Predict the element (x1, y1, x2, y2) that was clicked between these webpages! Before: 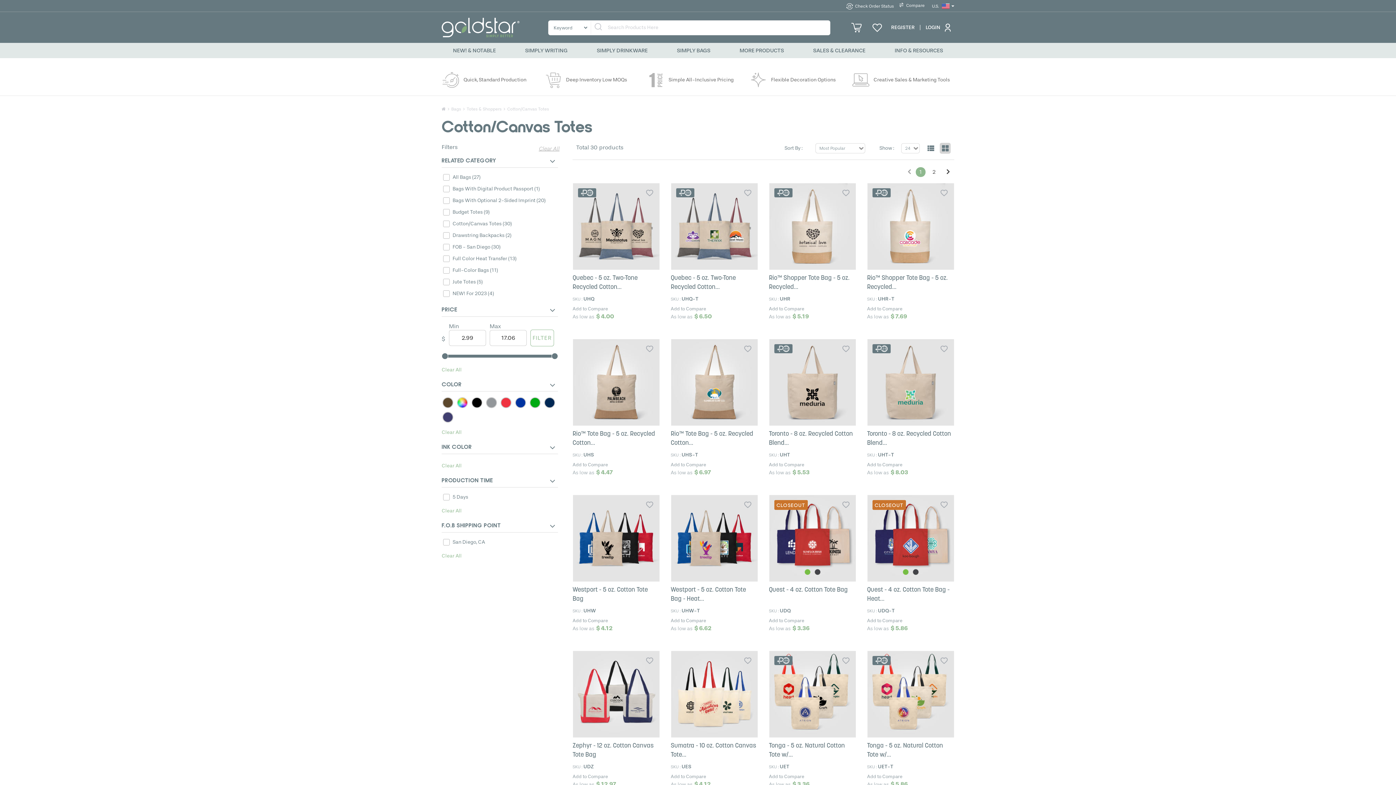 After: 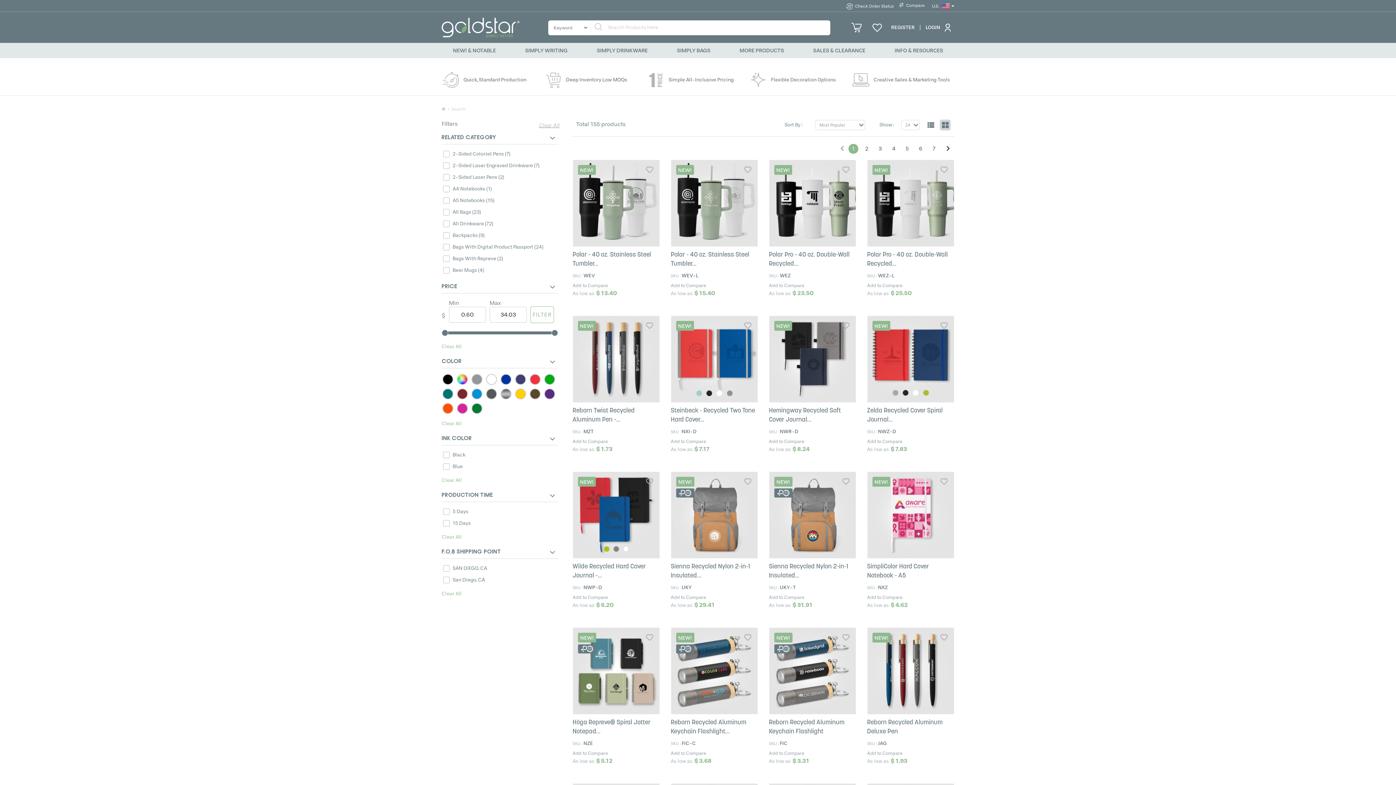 Action: bbox: (447, 43, 501, 57) label: NEW! & NOTABLE